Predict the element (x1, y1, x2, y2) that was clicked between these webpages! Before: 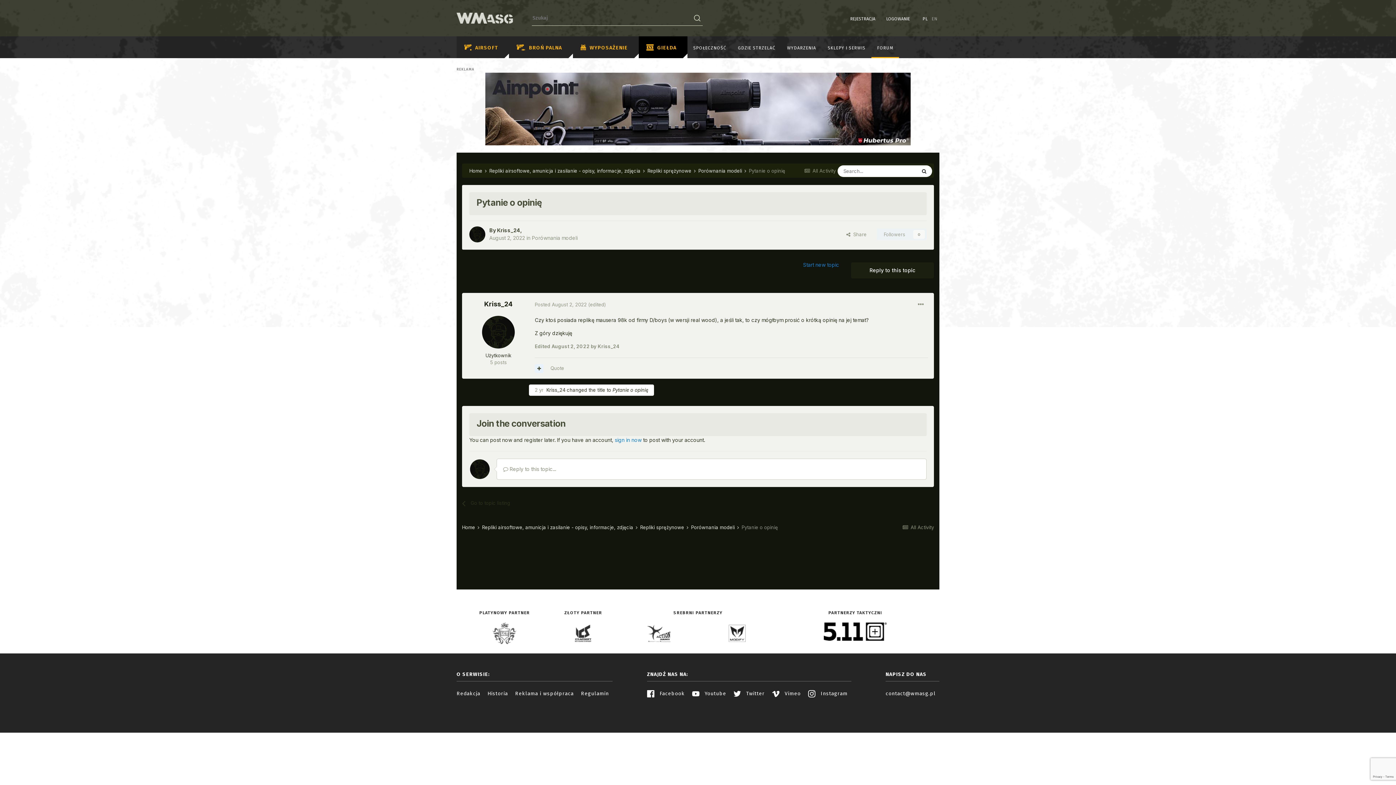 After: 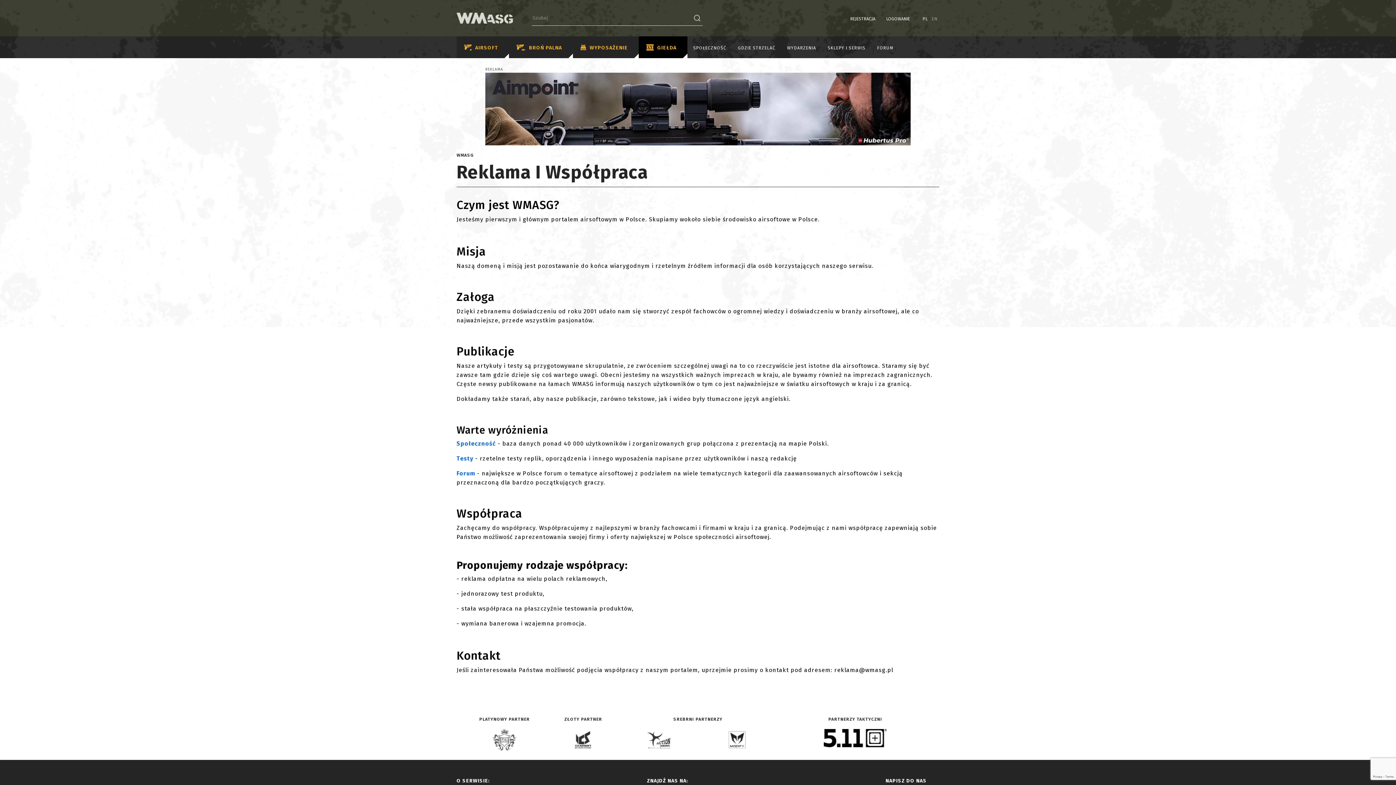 Action: bbox: (511, 690, 577, 697) label: Reklama i współpraca